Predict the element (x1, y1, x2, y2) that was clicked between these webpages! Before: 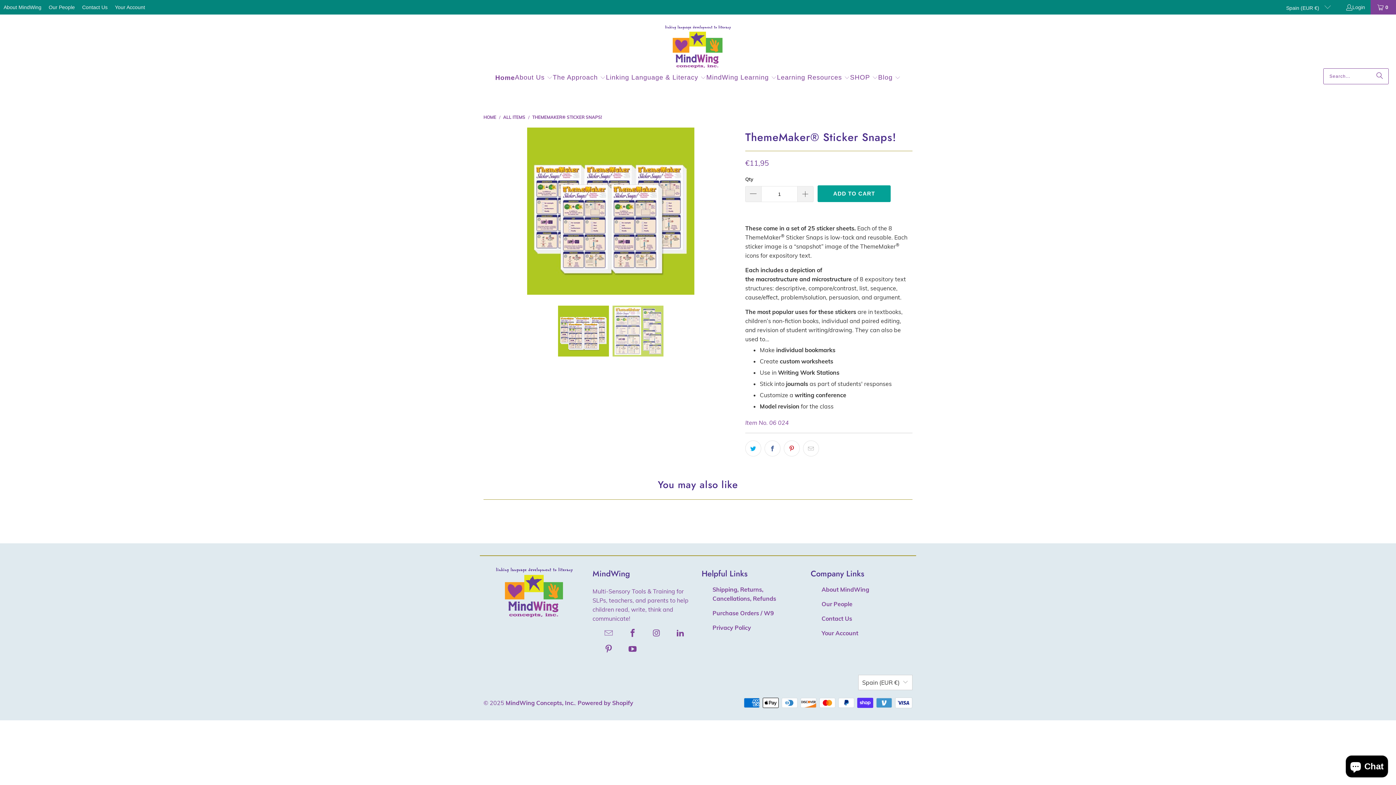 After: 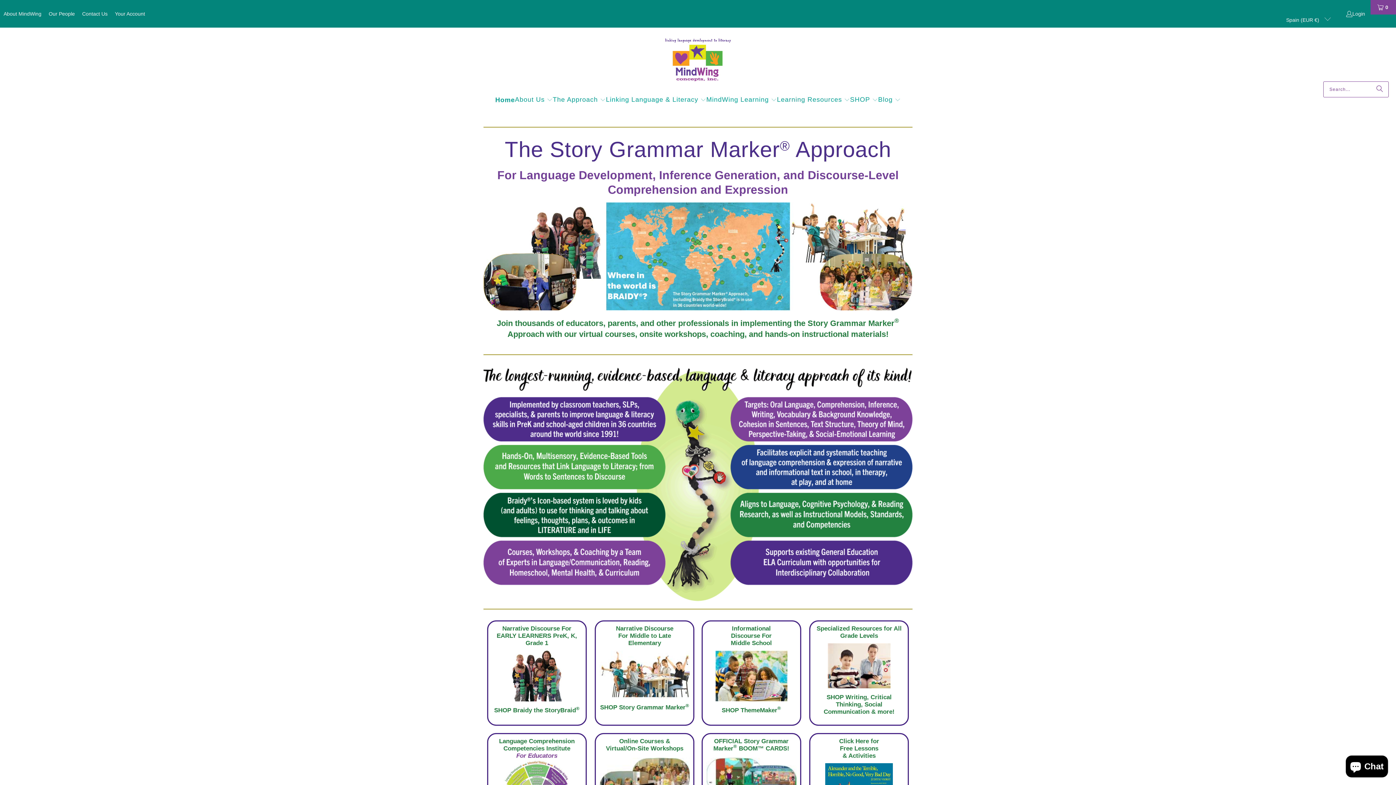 Action: label: HOME  bbox: (483, 114, 497, 119)